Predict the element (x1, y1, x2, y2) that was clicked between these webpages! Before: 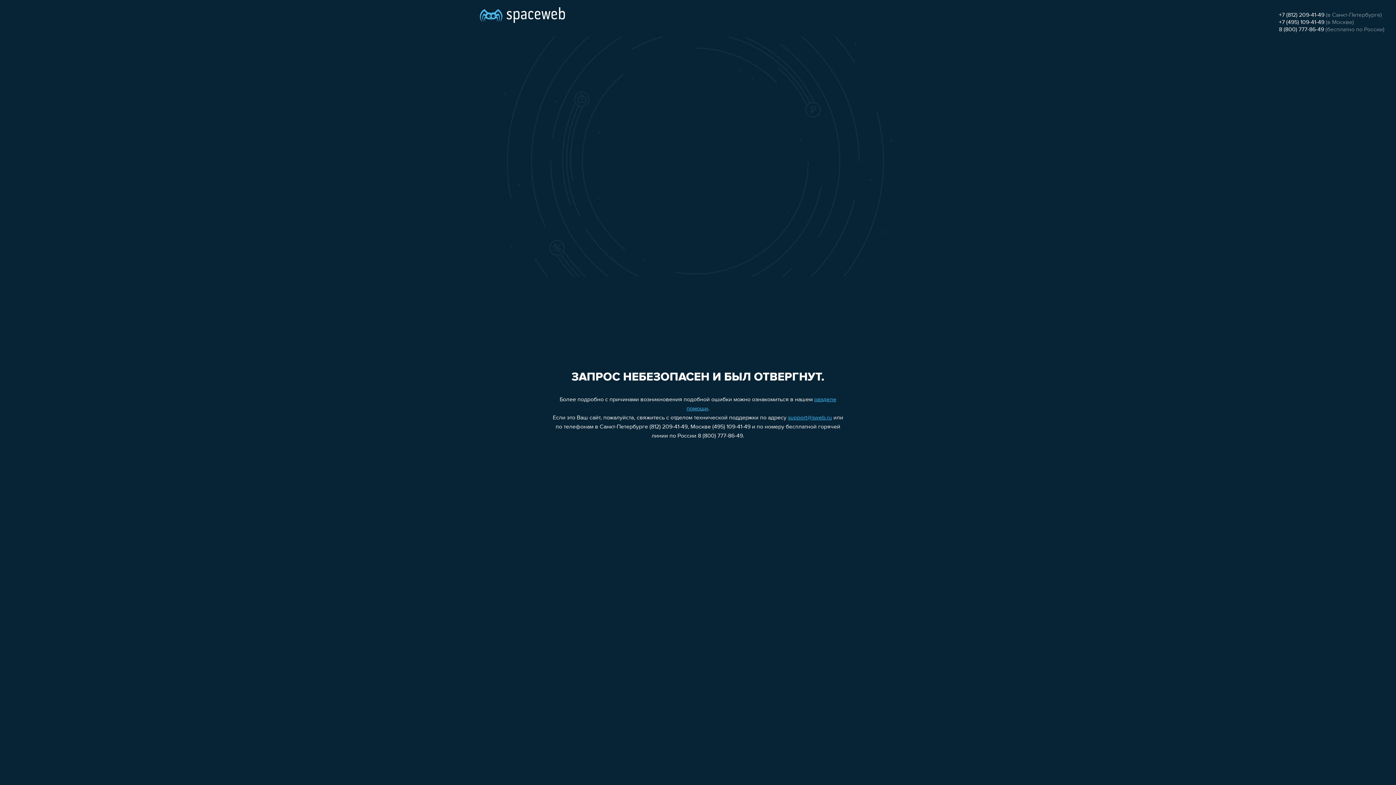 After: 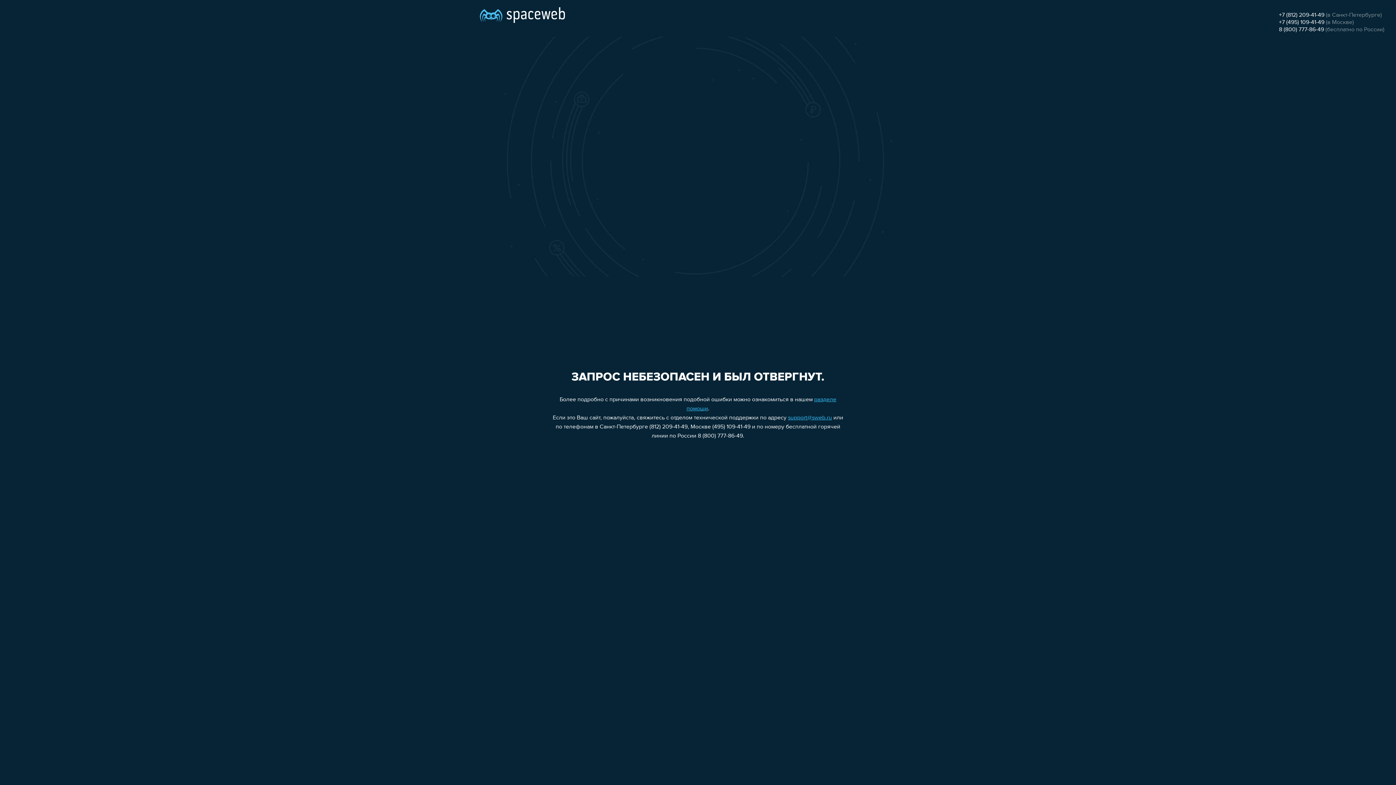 Action: label: 8 (800) 777-86-49 bbox: (1279, 26, 1324, 32)